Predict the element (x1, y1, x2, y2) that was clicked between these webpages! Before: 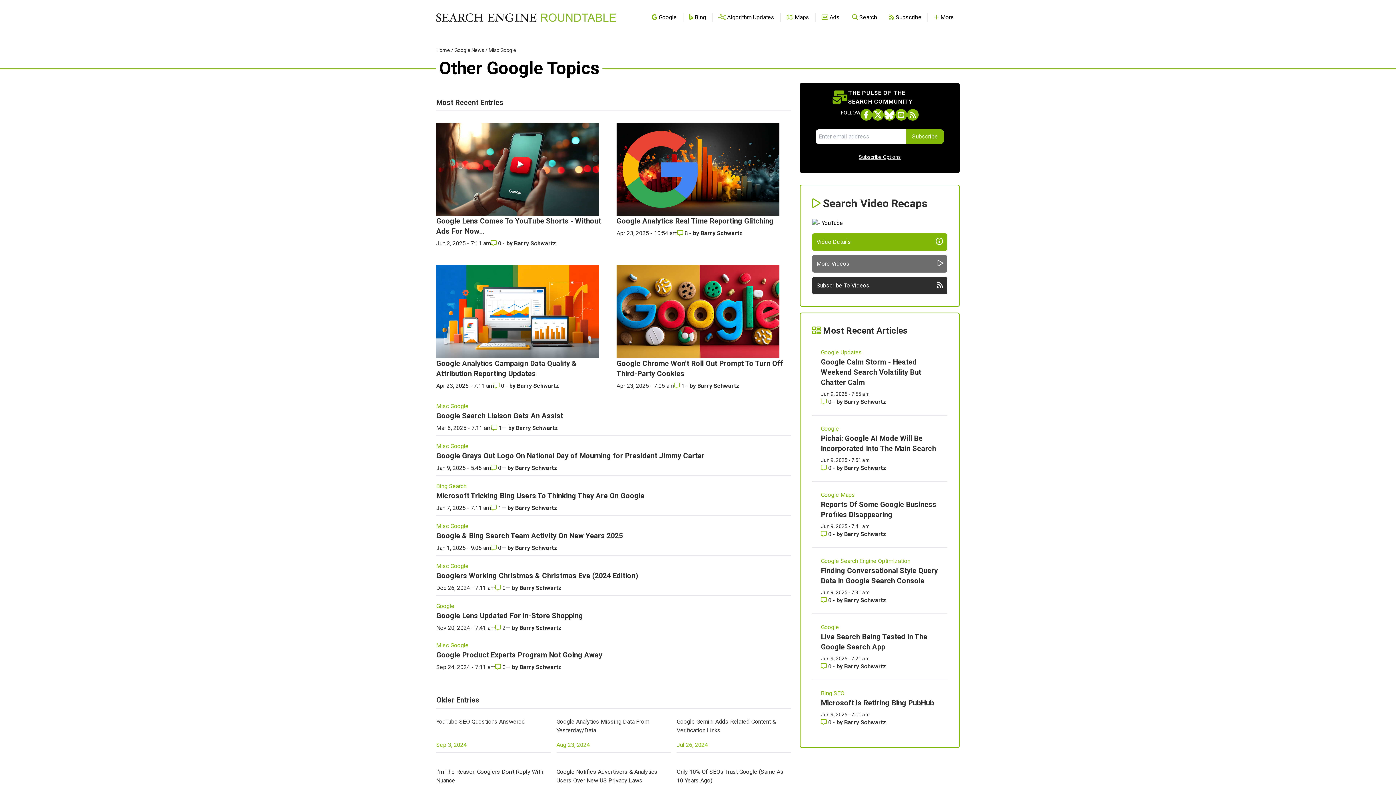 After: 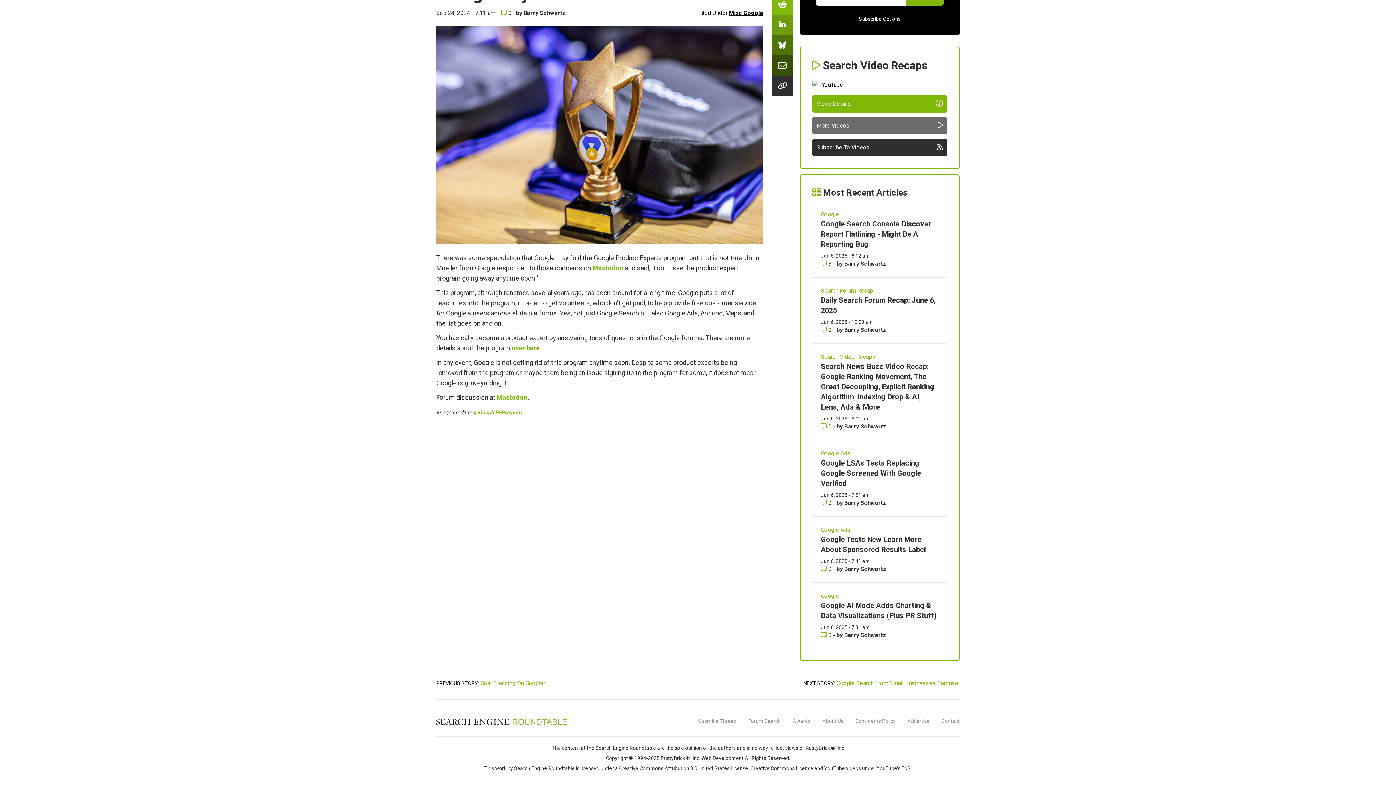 Action: label: Comments for Google Product Experts Program Not Going Away bbox: (495, 663, 505, 672)